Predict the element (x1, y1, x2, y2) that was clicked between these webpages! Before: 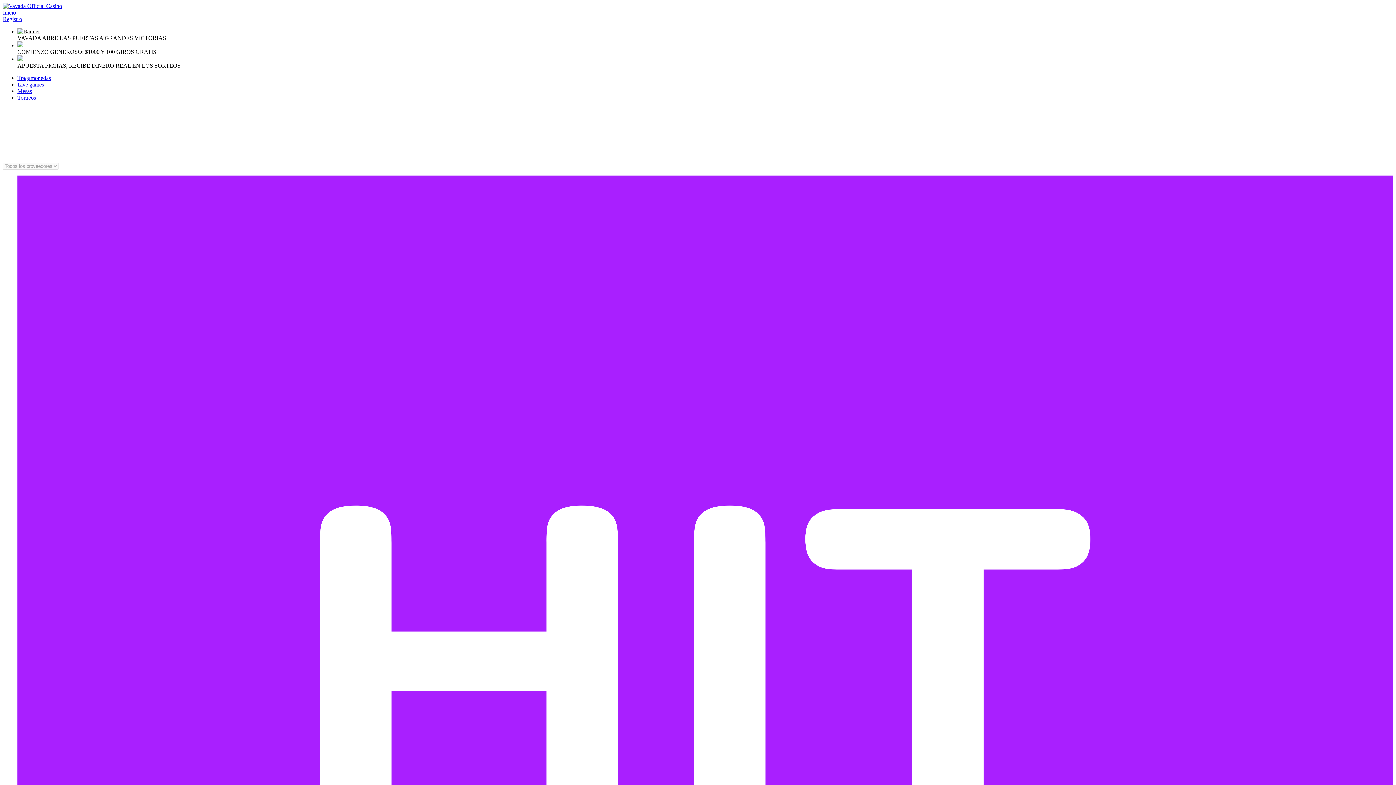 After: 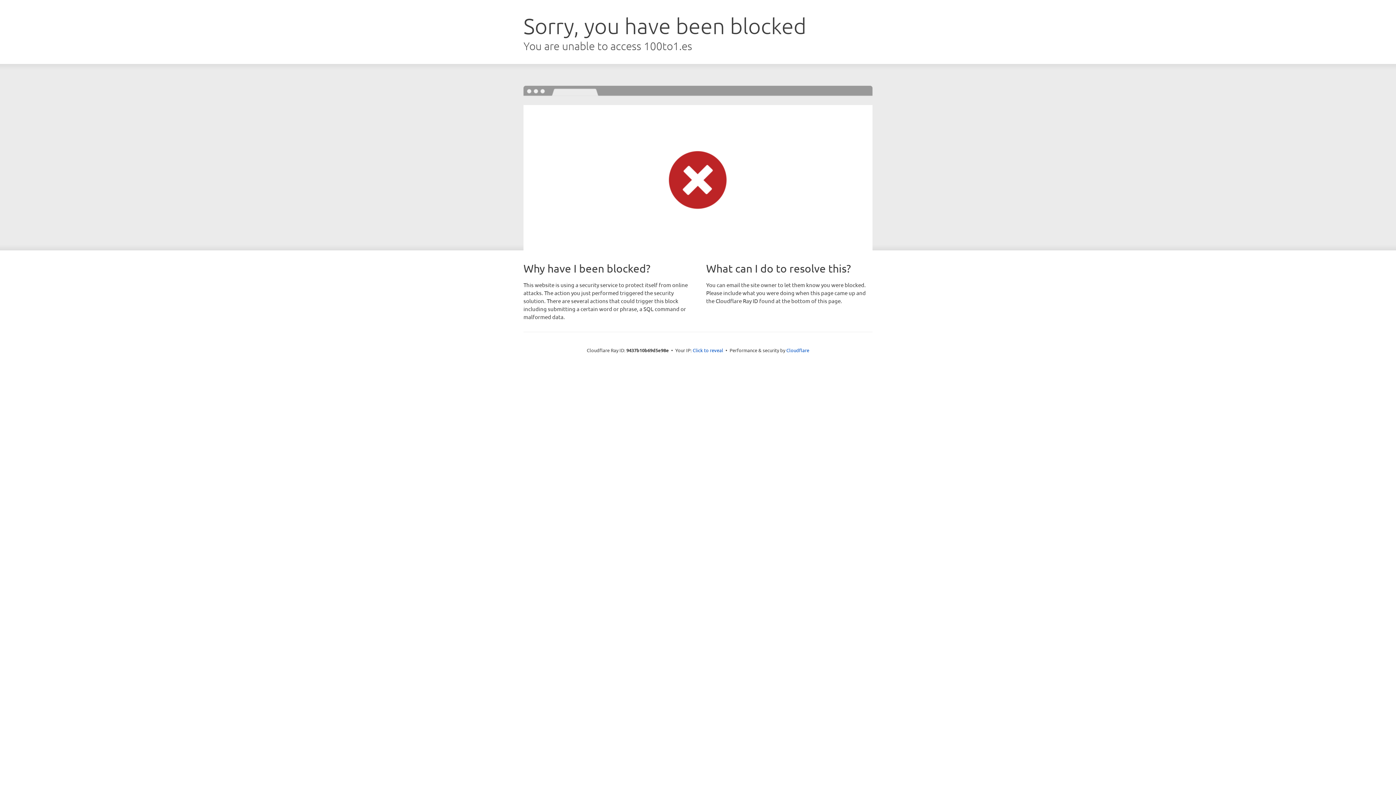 Action: label: Live games bbox: (17, 81, 1393, 88)